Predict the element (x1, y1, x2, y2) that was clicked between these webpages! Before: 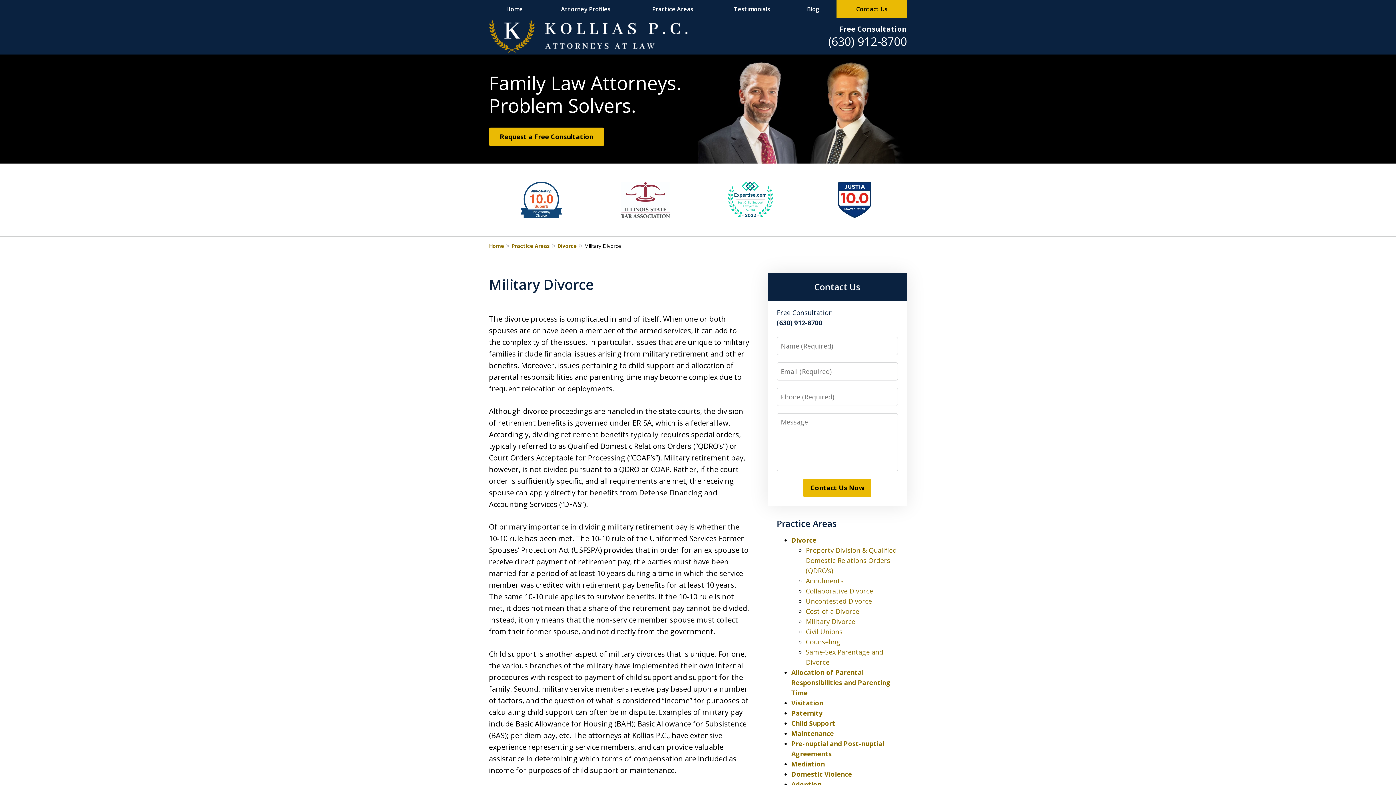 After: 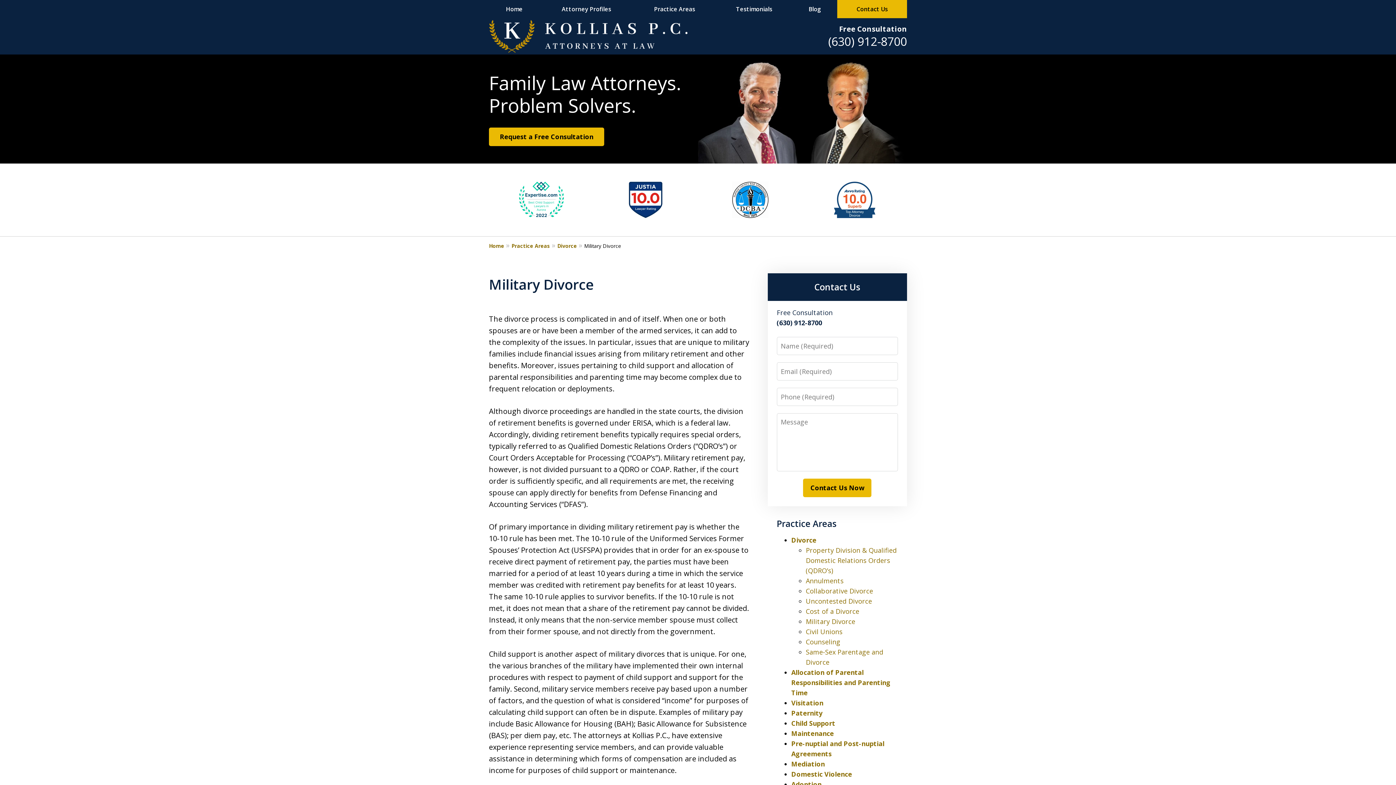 Action: label: Military Divorce bbox: (806, 617, 855, 626)